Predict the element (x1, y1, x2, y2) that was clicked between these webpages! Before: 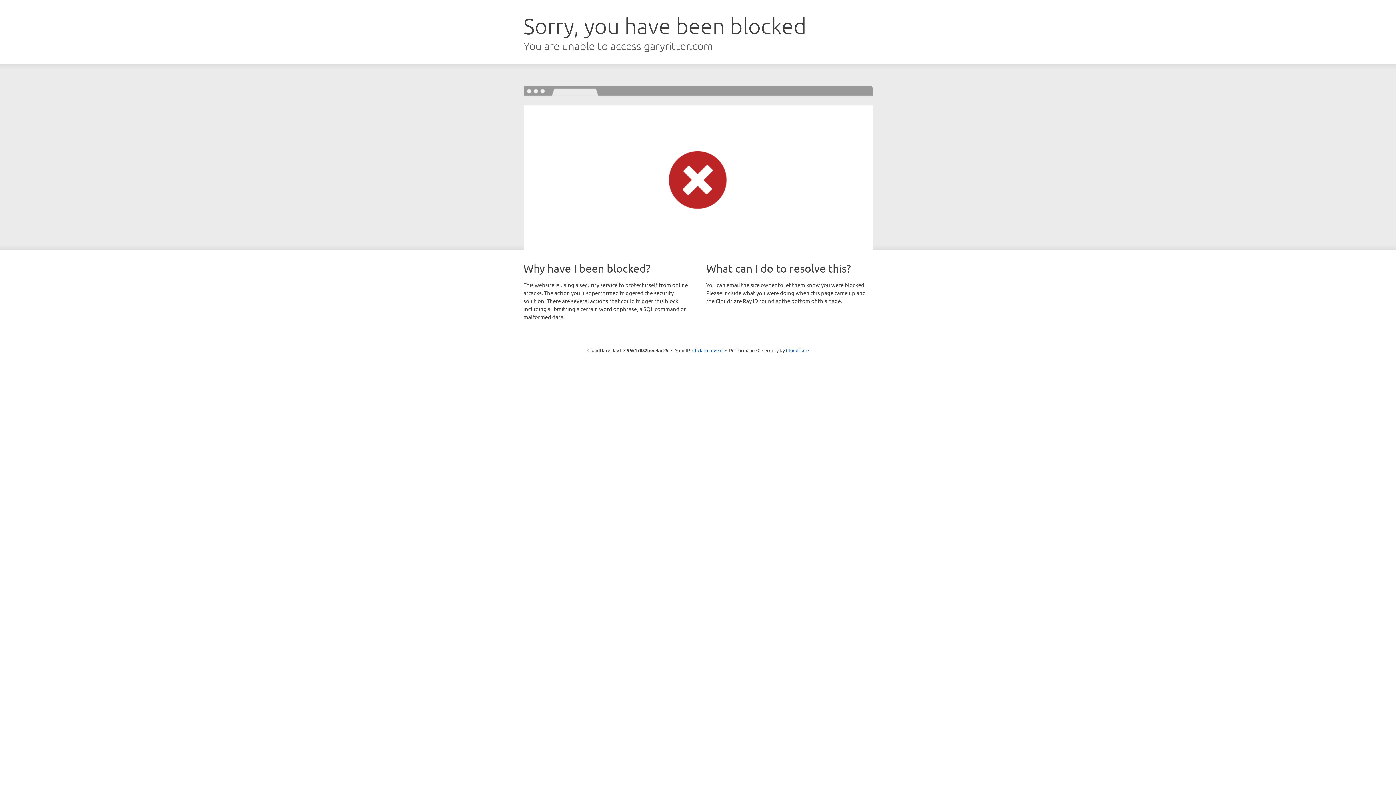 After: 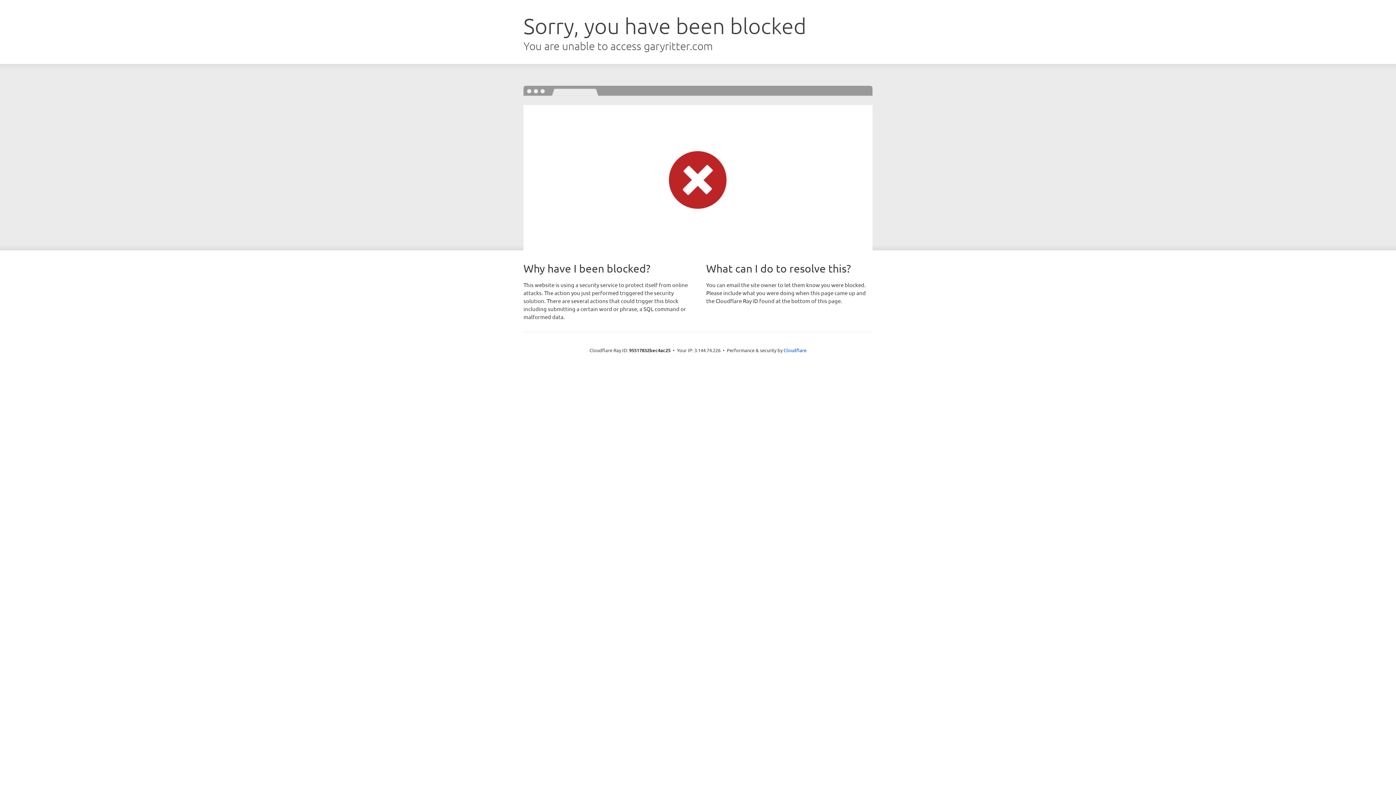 Action: bbox: (692, 346, 722, 353) label: Click to reveal